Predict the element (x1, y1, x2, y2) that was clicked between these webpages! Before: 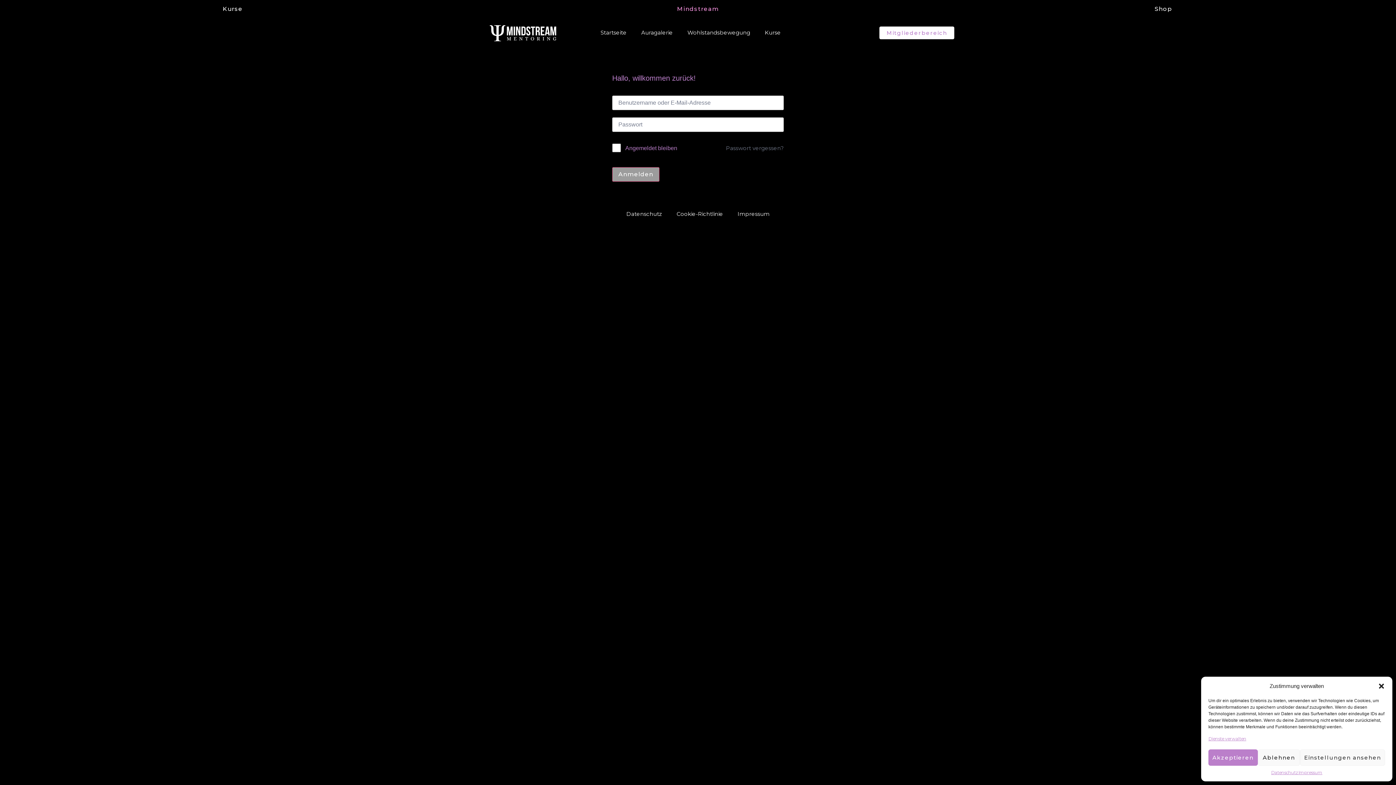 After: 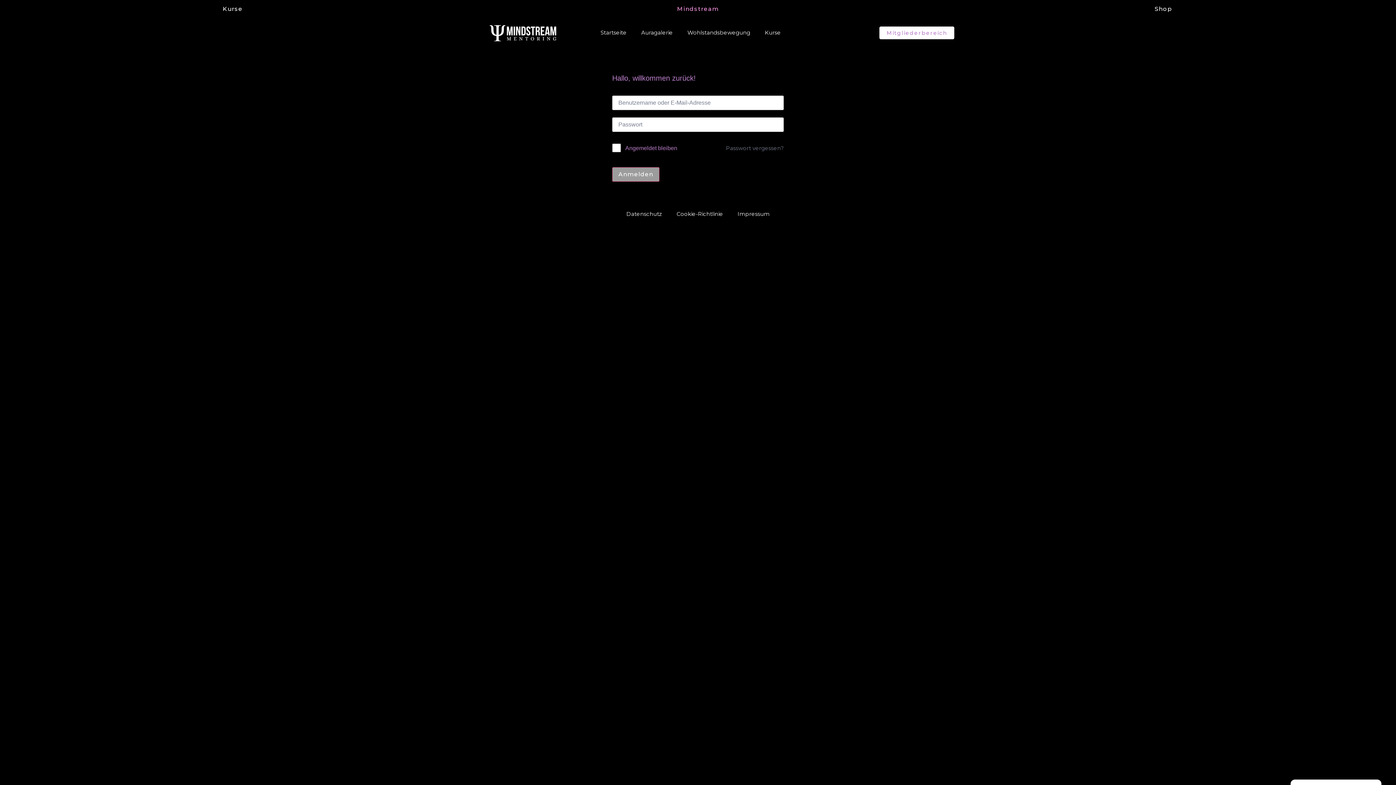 Action: label: Ablehnen bbox: (1258, 749, 1300, 766)